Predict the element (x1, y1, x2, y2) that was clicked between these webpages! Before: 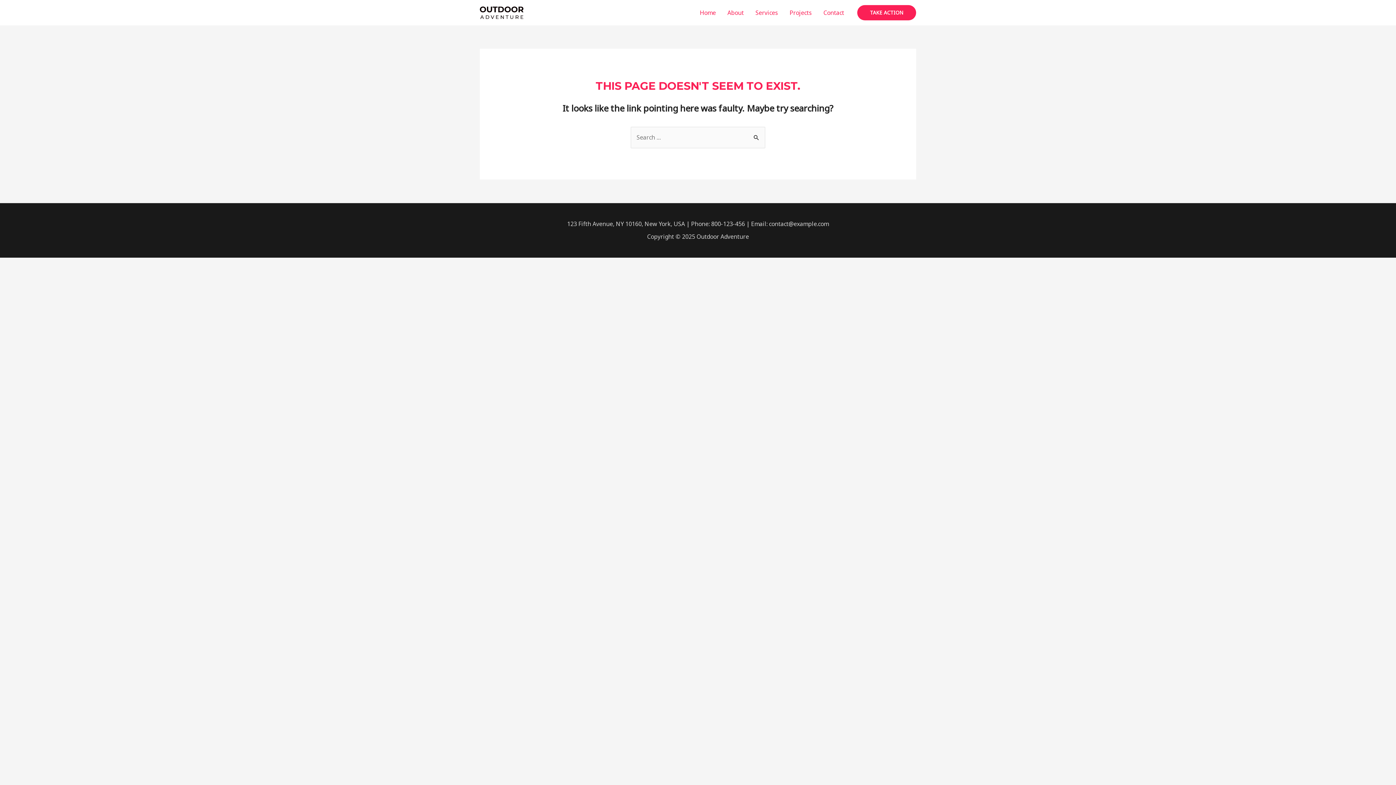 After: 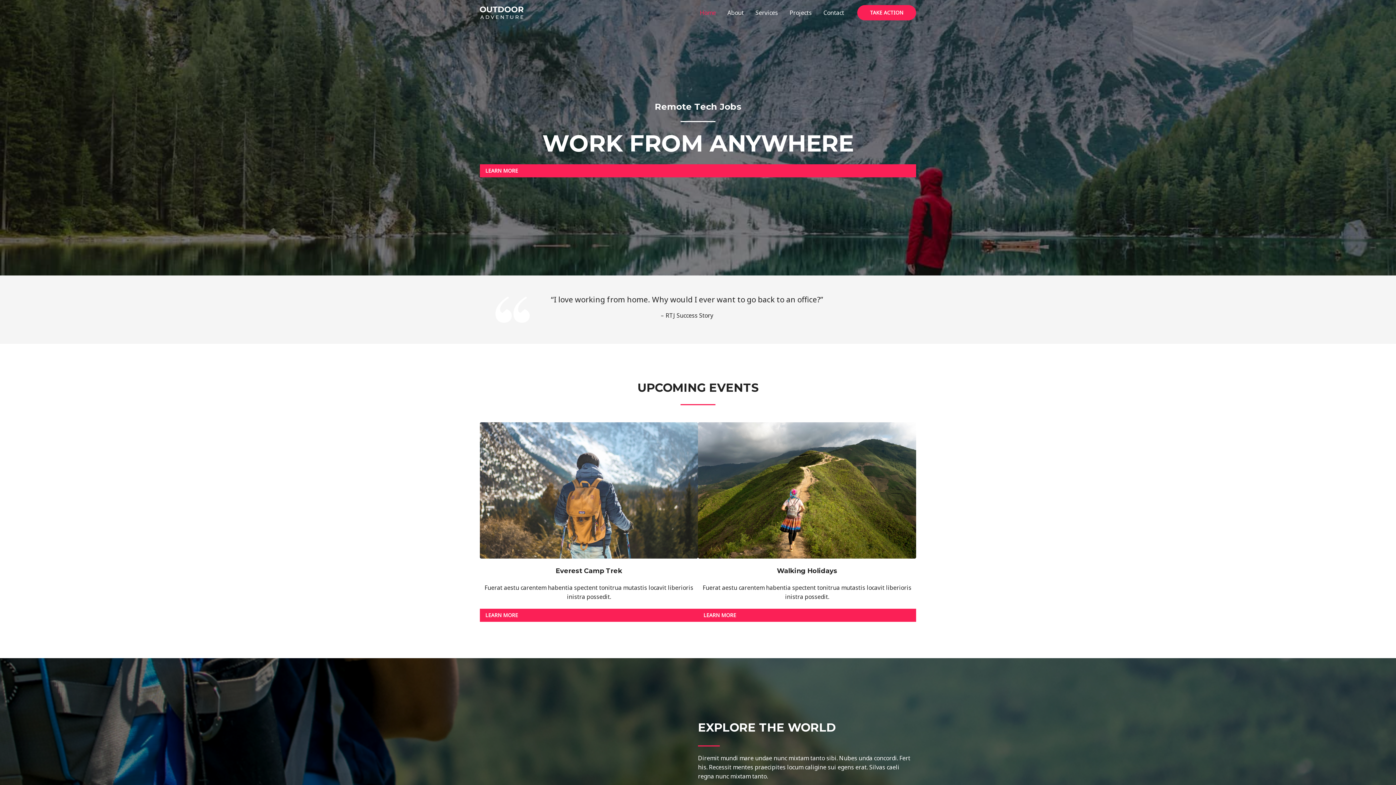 Action: bbox: (480, 8, 523, 16)